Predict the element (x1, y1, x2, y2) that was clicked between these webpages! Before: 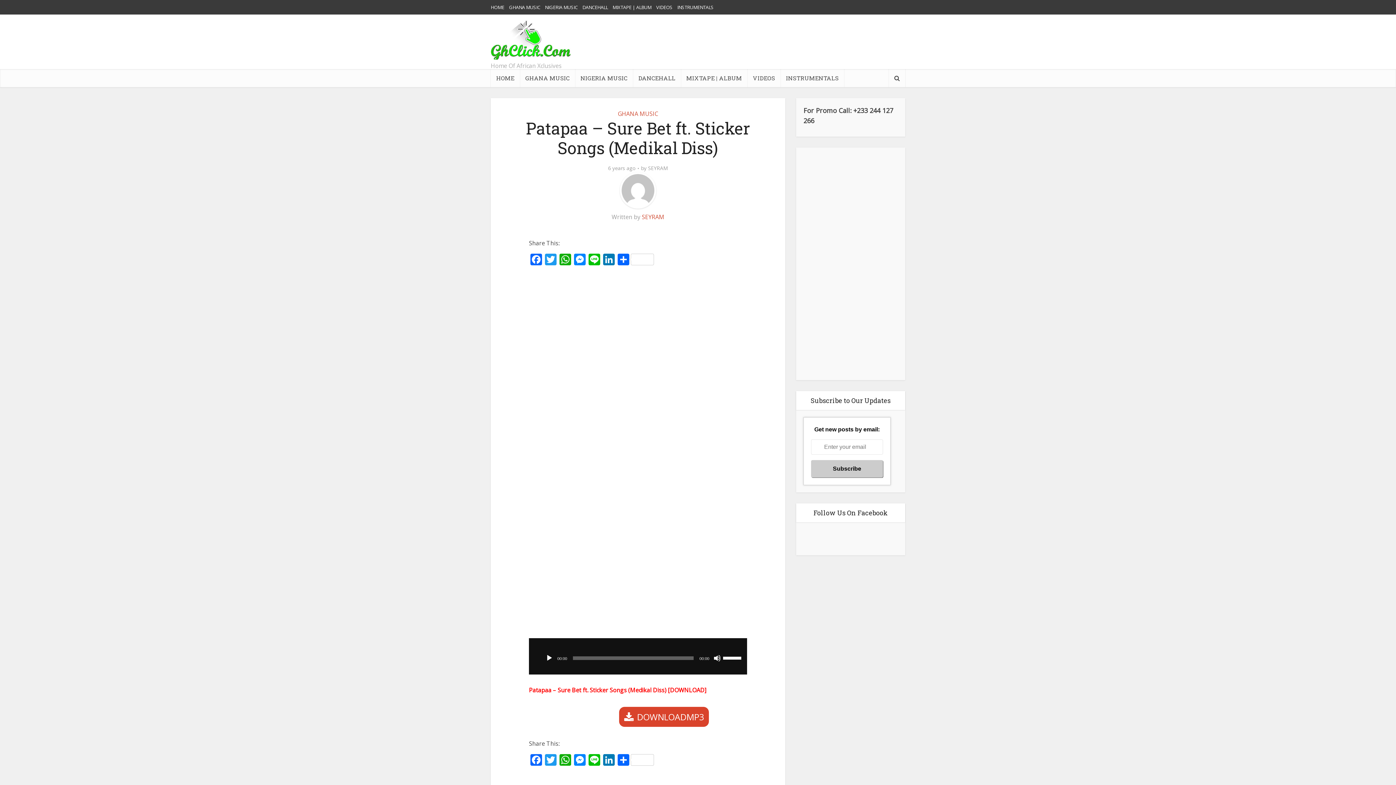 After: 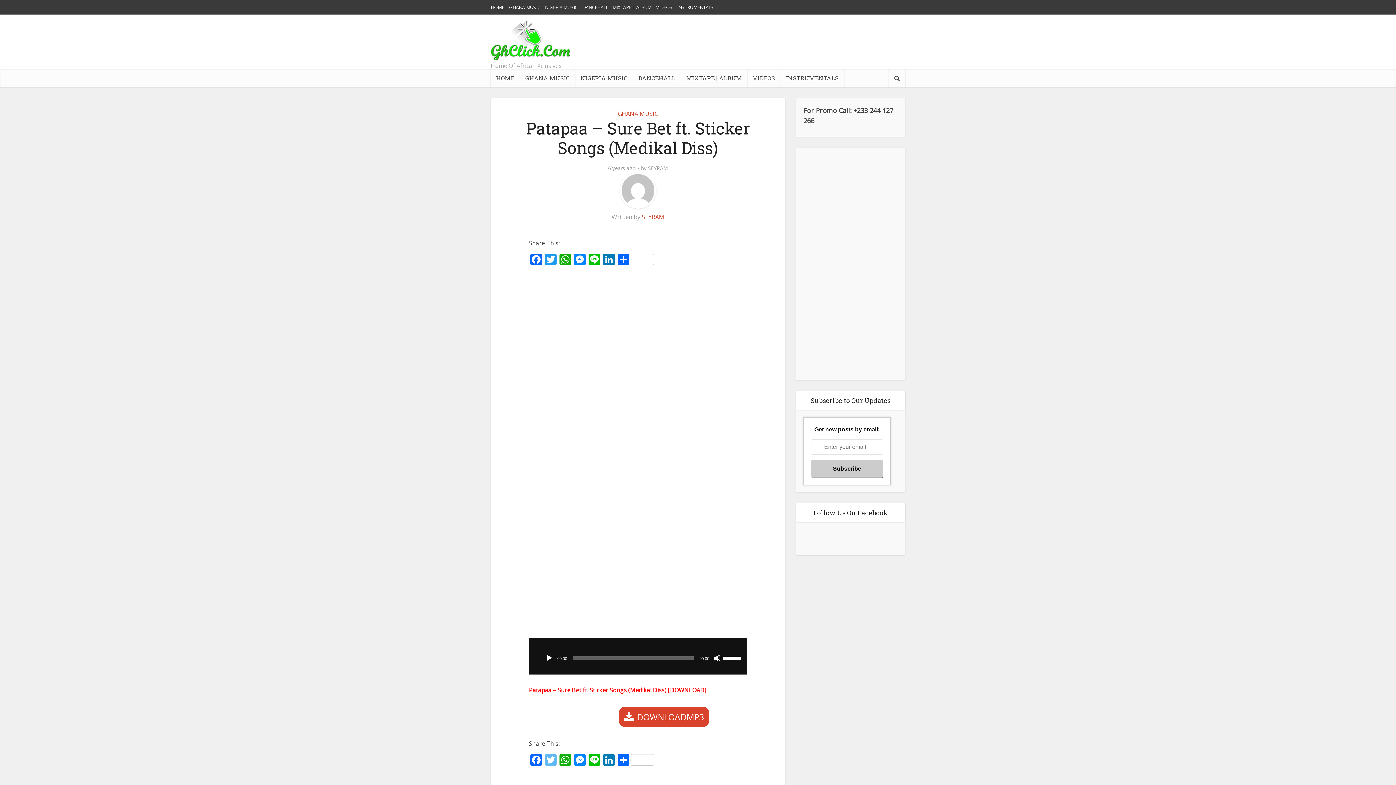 Action: label: Twitter bbox: (543, 754, 558, 767)